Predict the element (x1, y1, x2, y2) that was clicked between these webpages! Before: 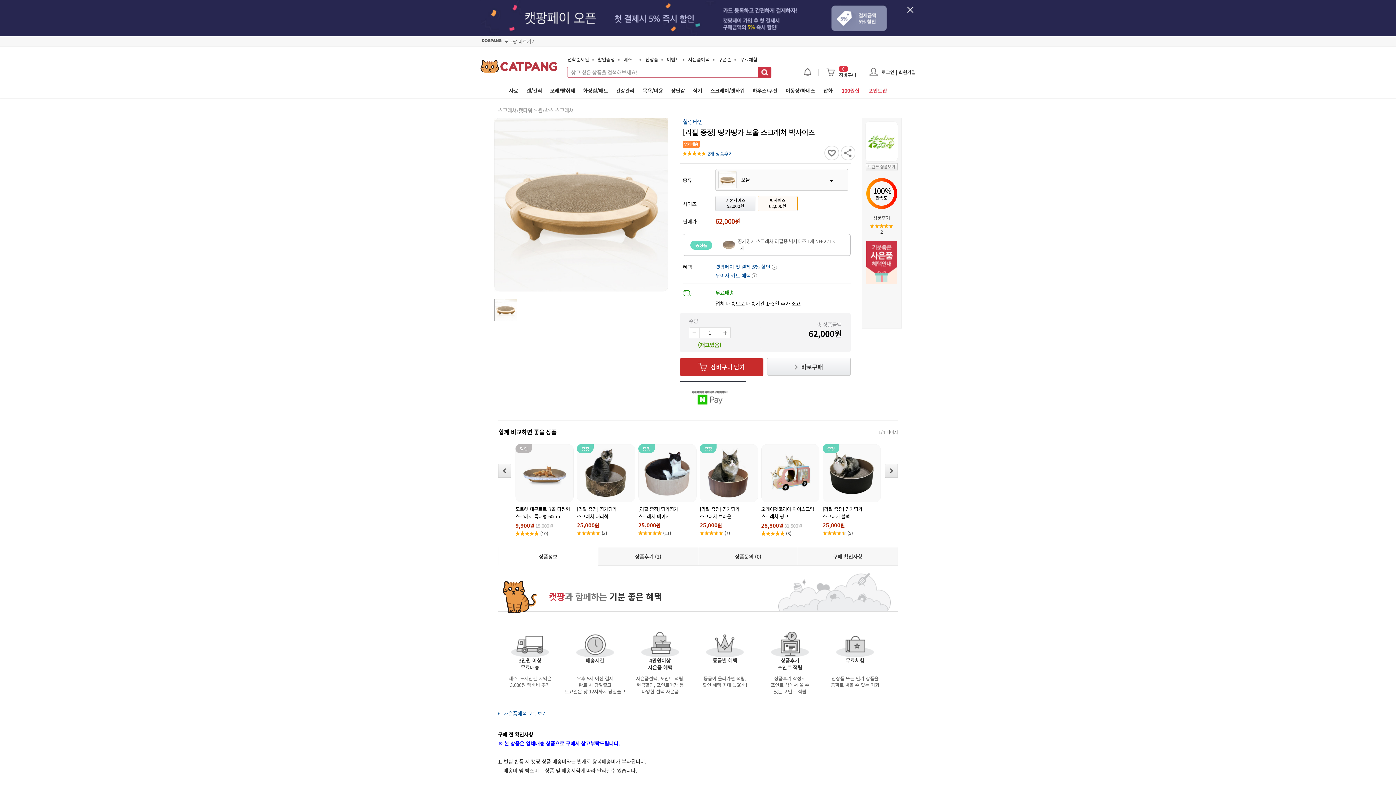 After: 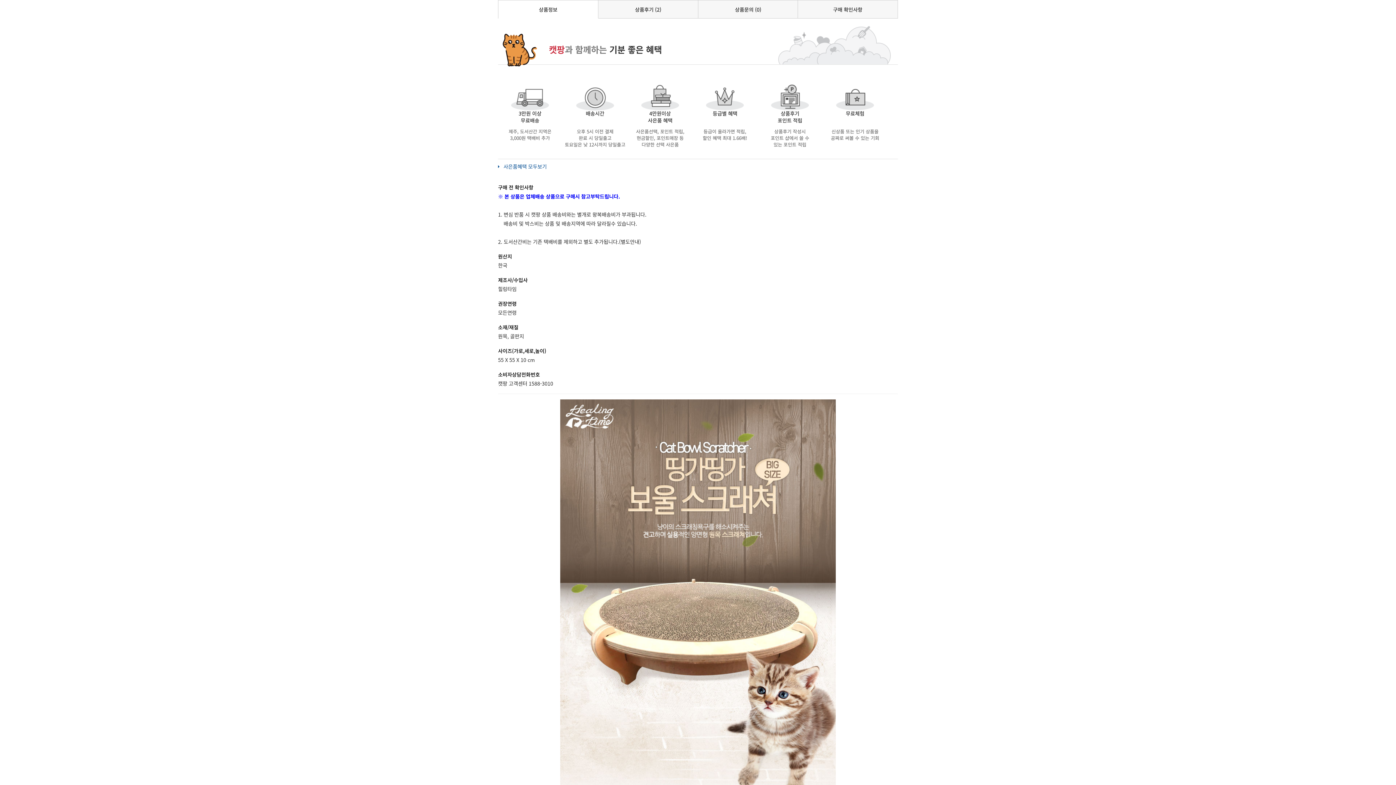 Action: label: 상품정보 bbox: (505, 553, 590, 560)